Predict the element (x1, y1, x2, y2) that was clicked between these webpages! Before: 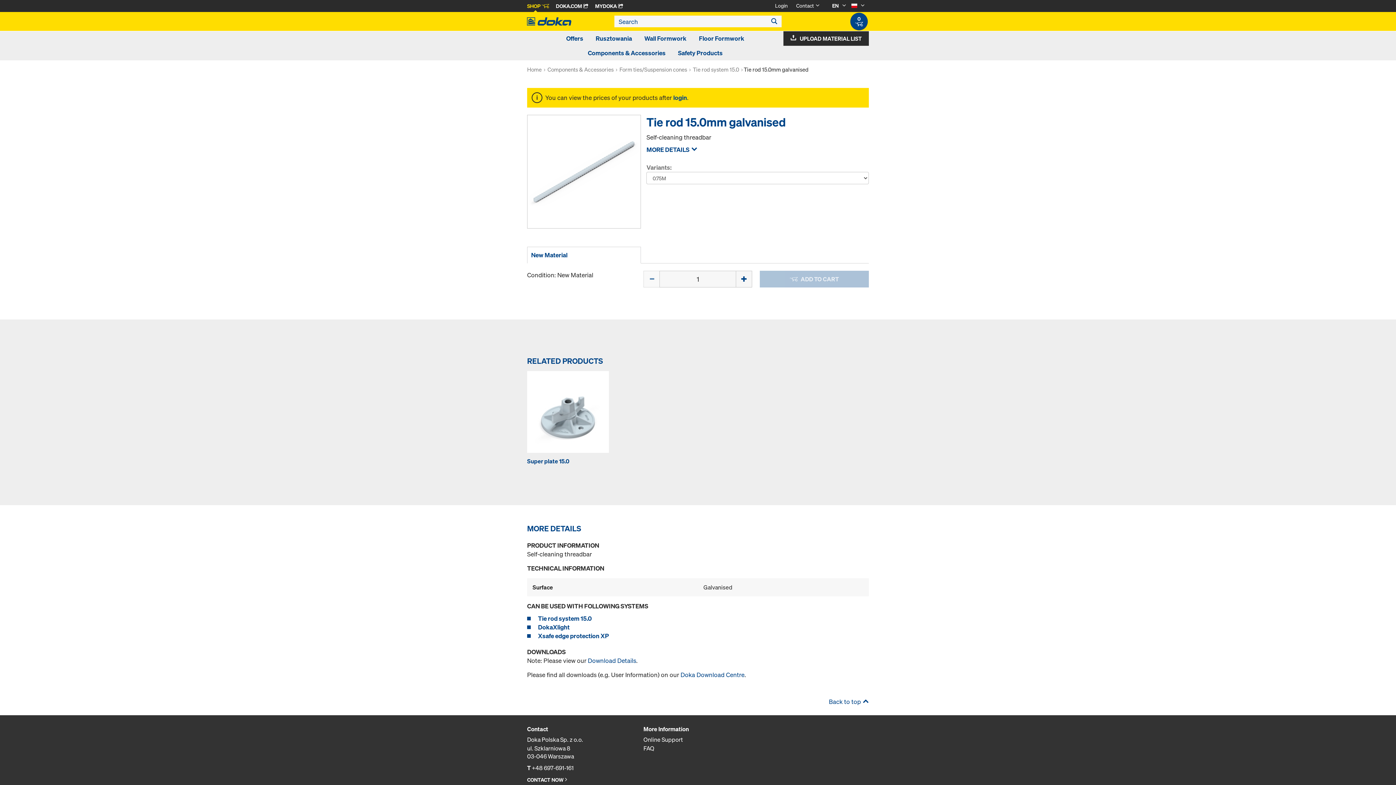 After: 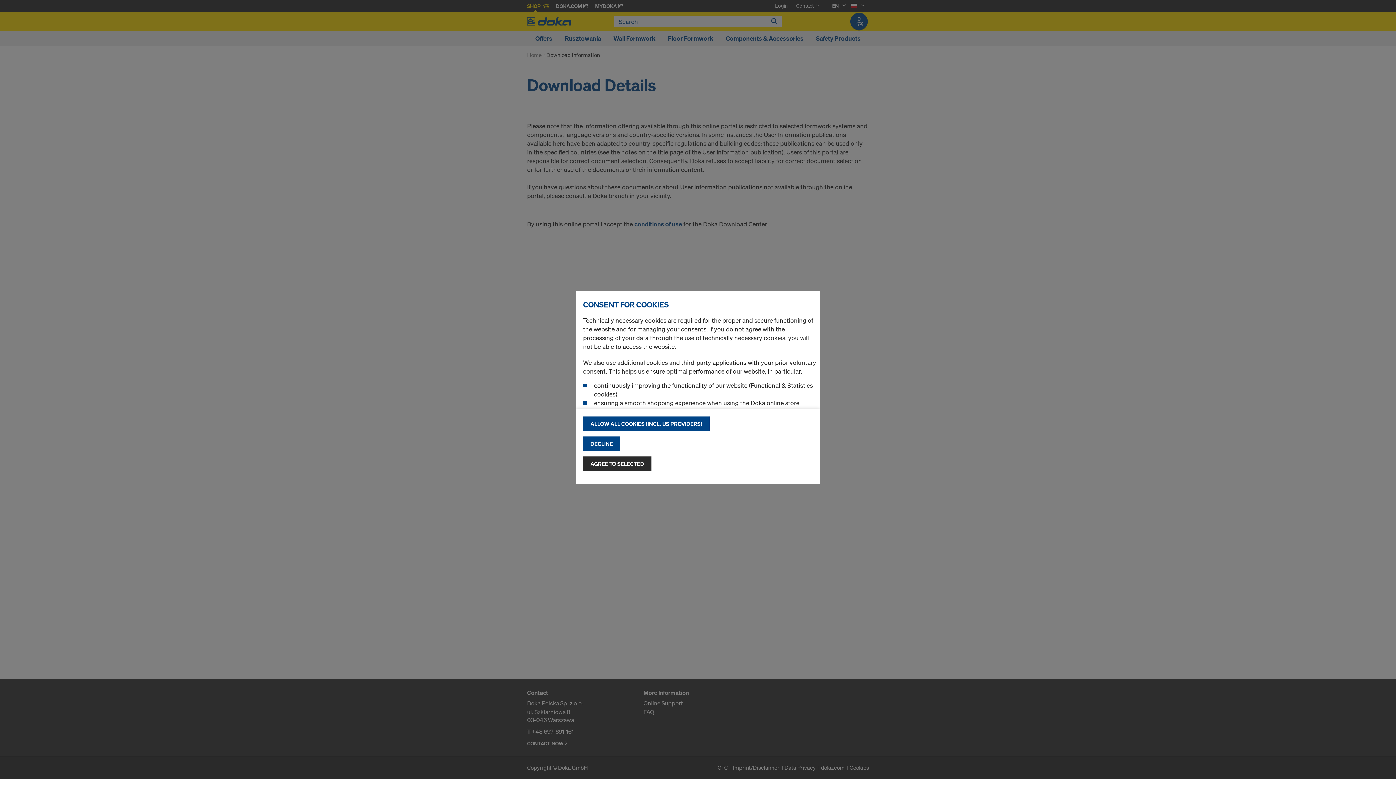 Action: label: Download Details bbox: (588, 656, 636, 665)